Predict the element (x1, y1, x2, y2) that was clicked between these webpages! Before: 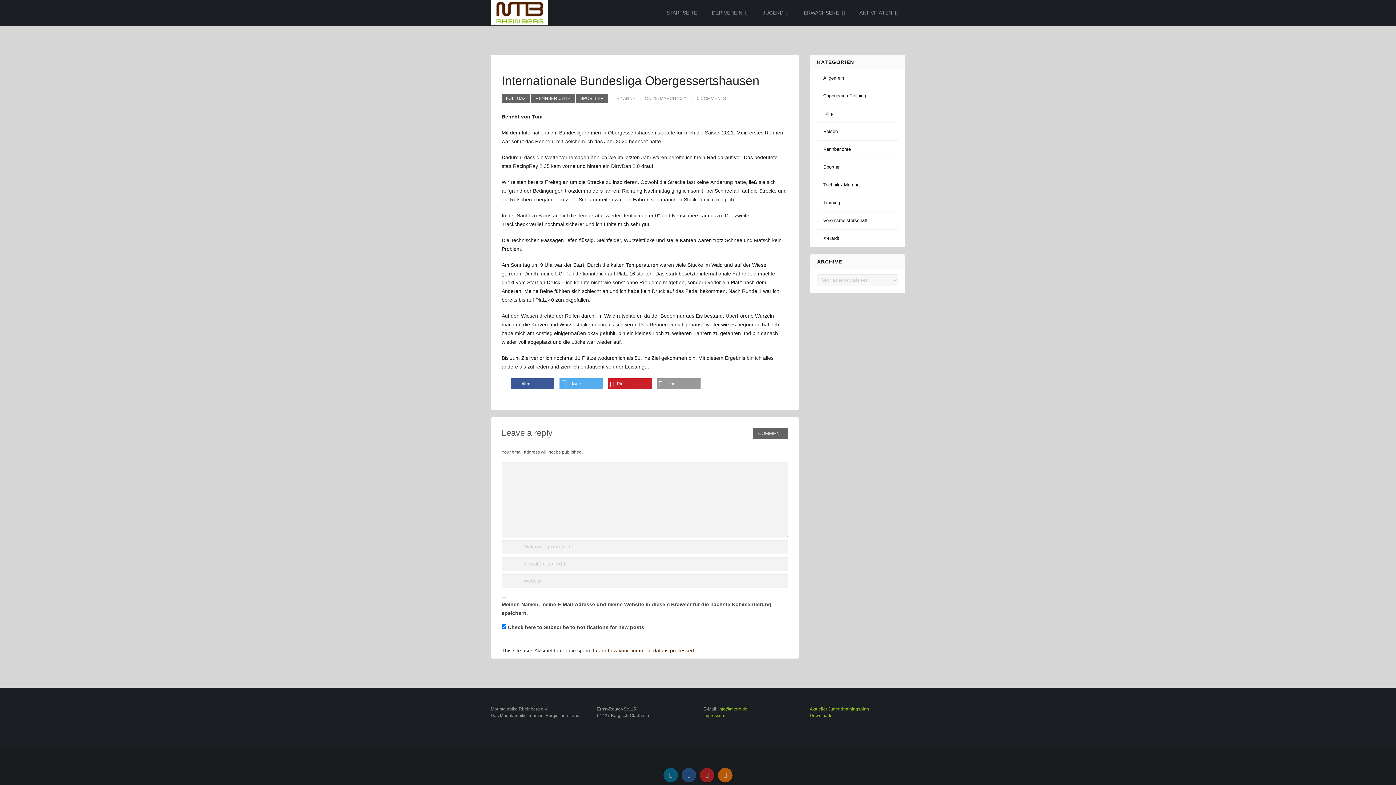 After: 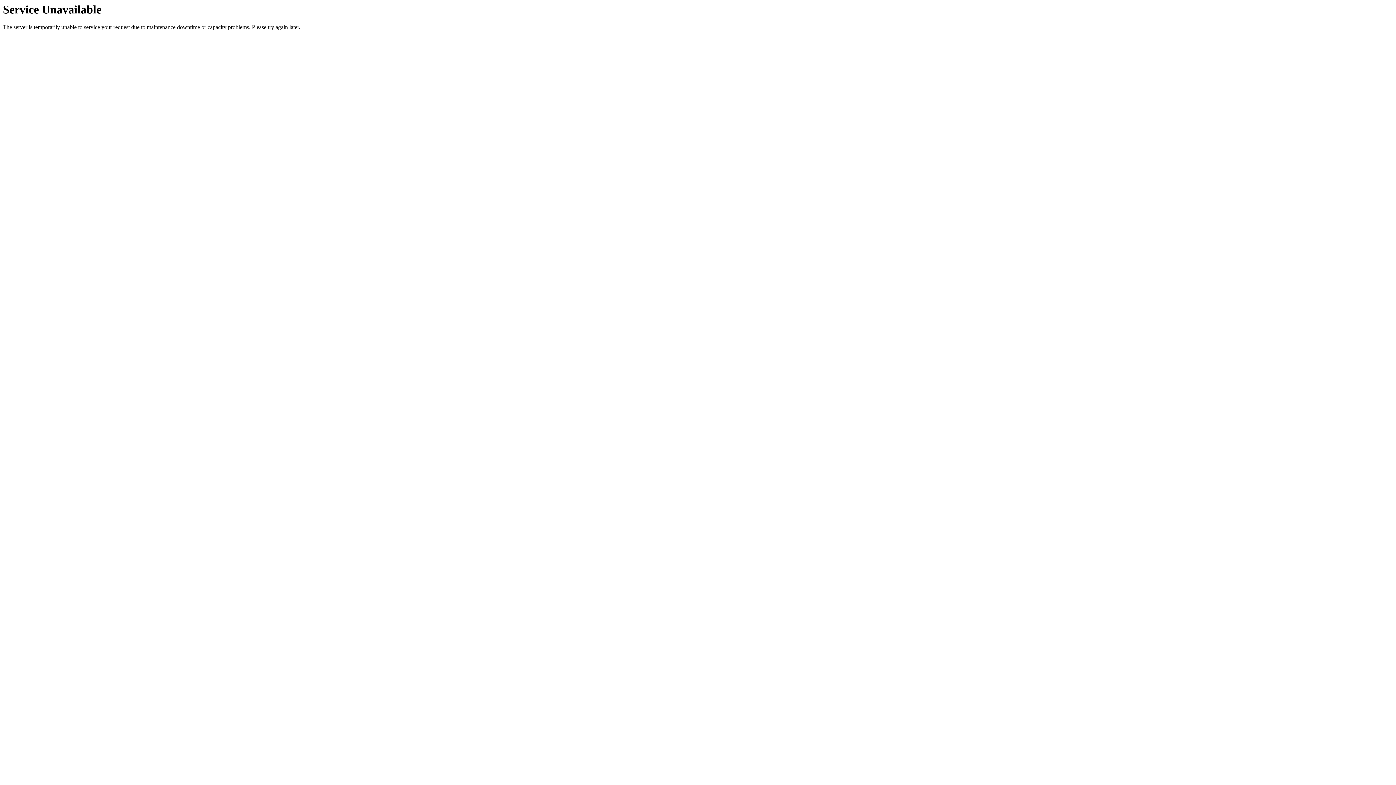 Action: bbox: (798, 5, 850, 20) label: ERWACHSENE